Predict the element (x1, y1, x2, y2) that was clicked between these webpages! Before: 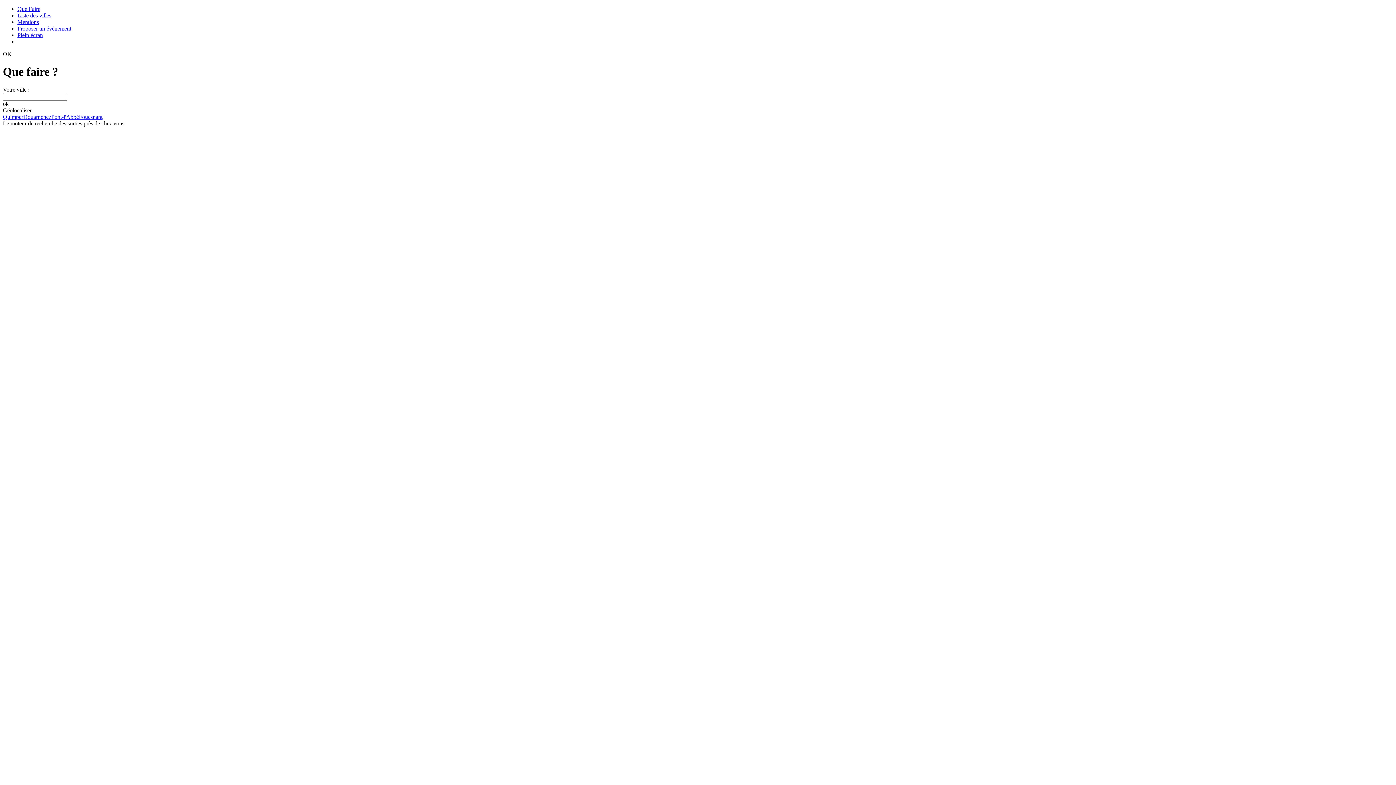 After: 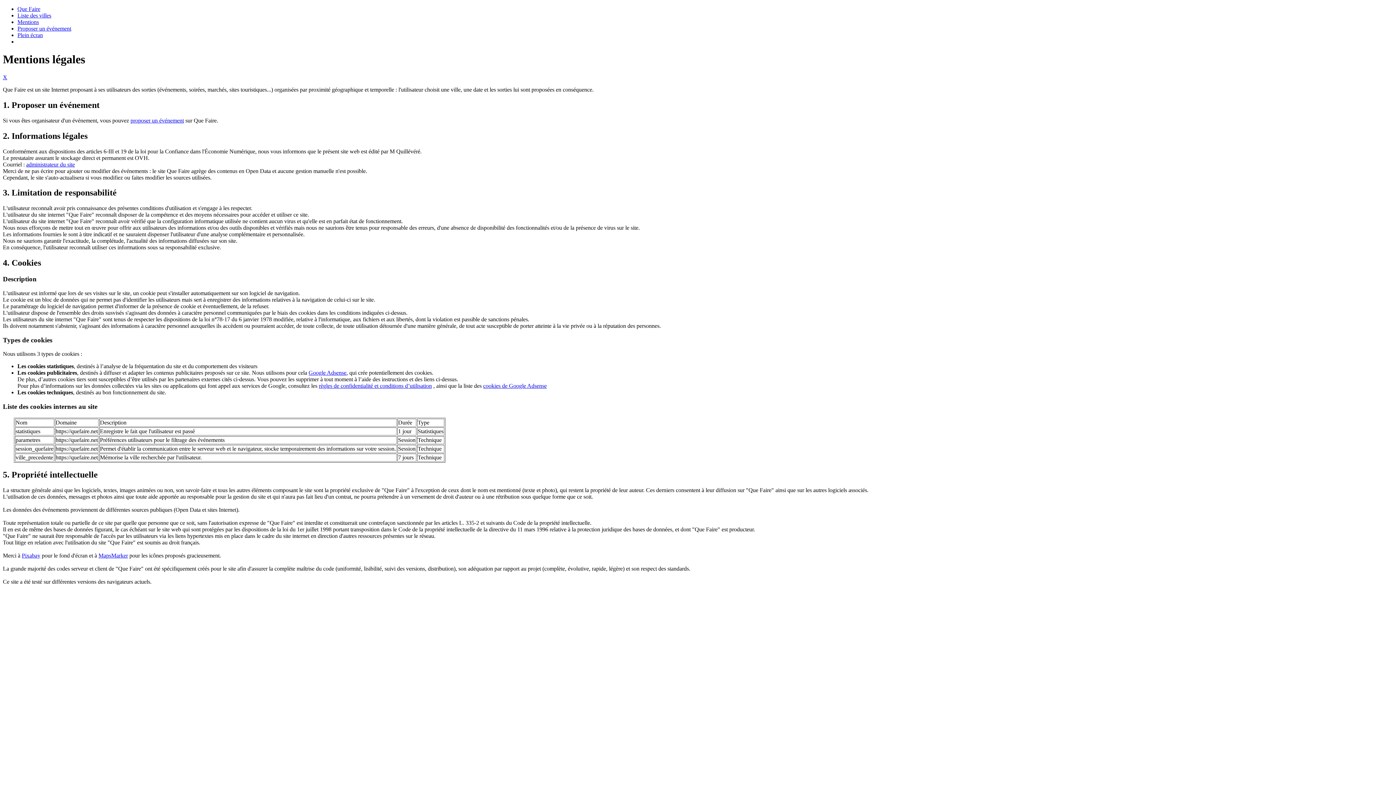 Action: bbox: (17, 18, 38, 25) label: Mentions